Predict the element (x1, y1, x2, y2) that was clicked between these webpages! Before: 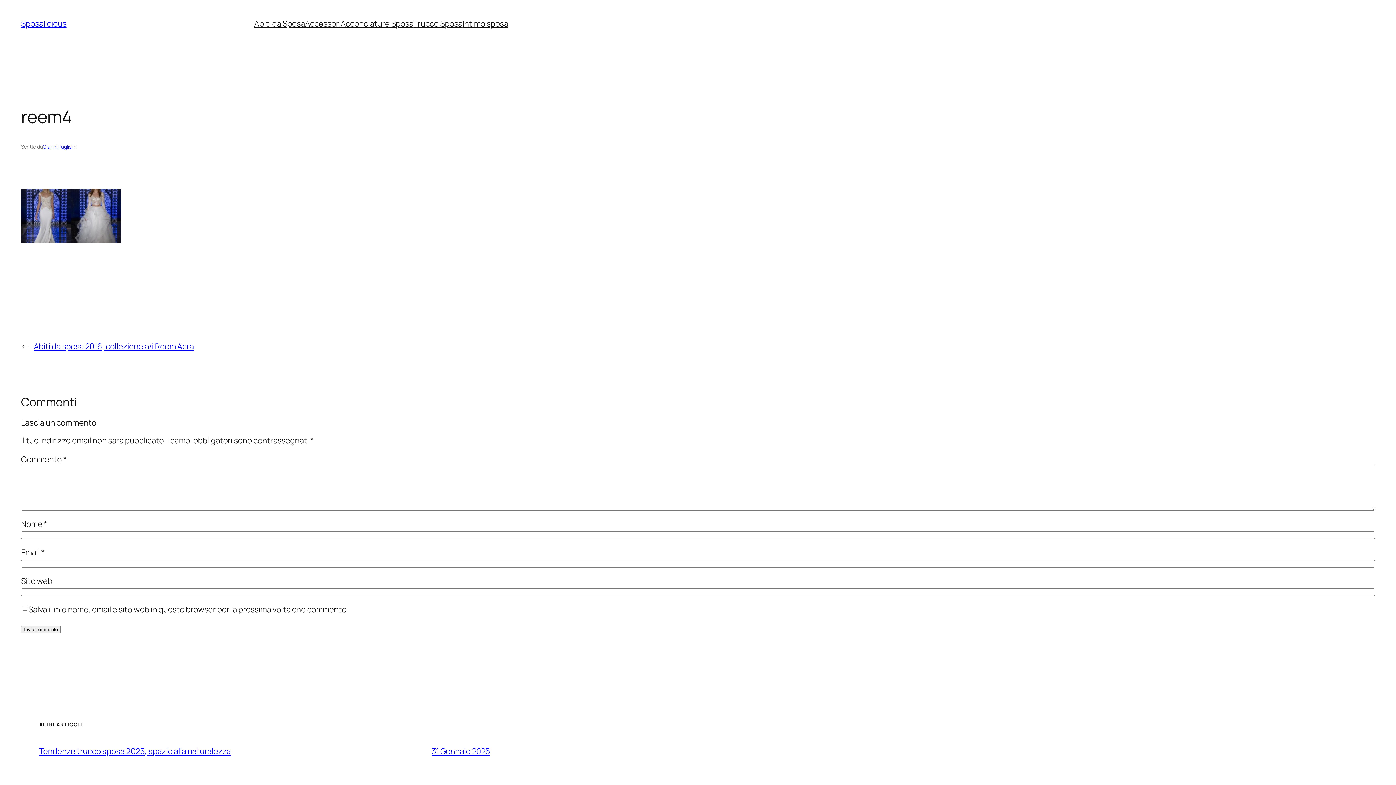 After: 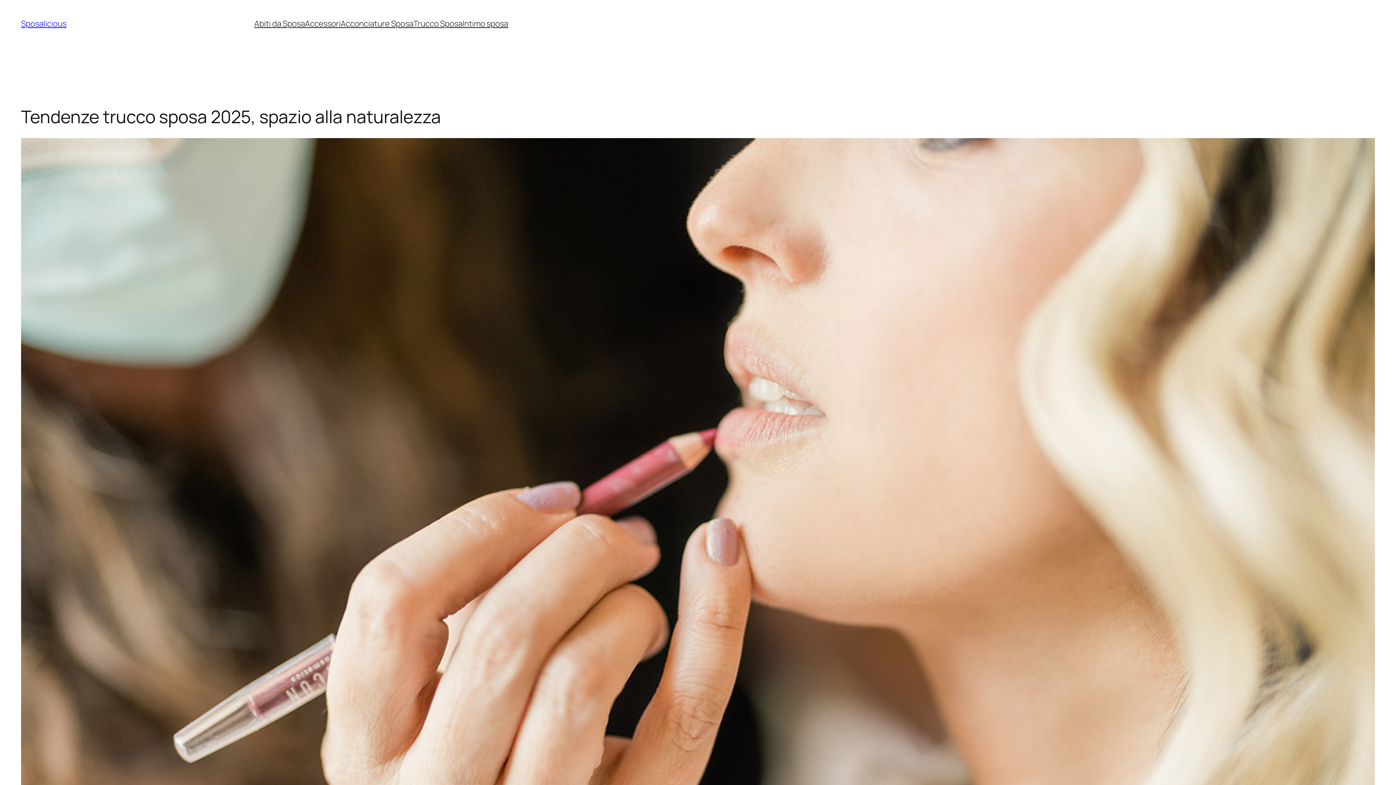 Action: bbox: (431, 746, 490, 756) label: 31 Gennaio 2025